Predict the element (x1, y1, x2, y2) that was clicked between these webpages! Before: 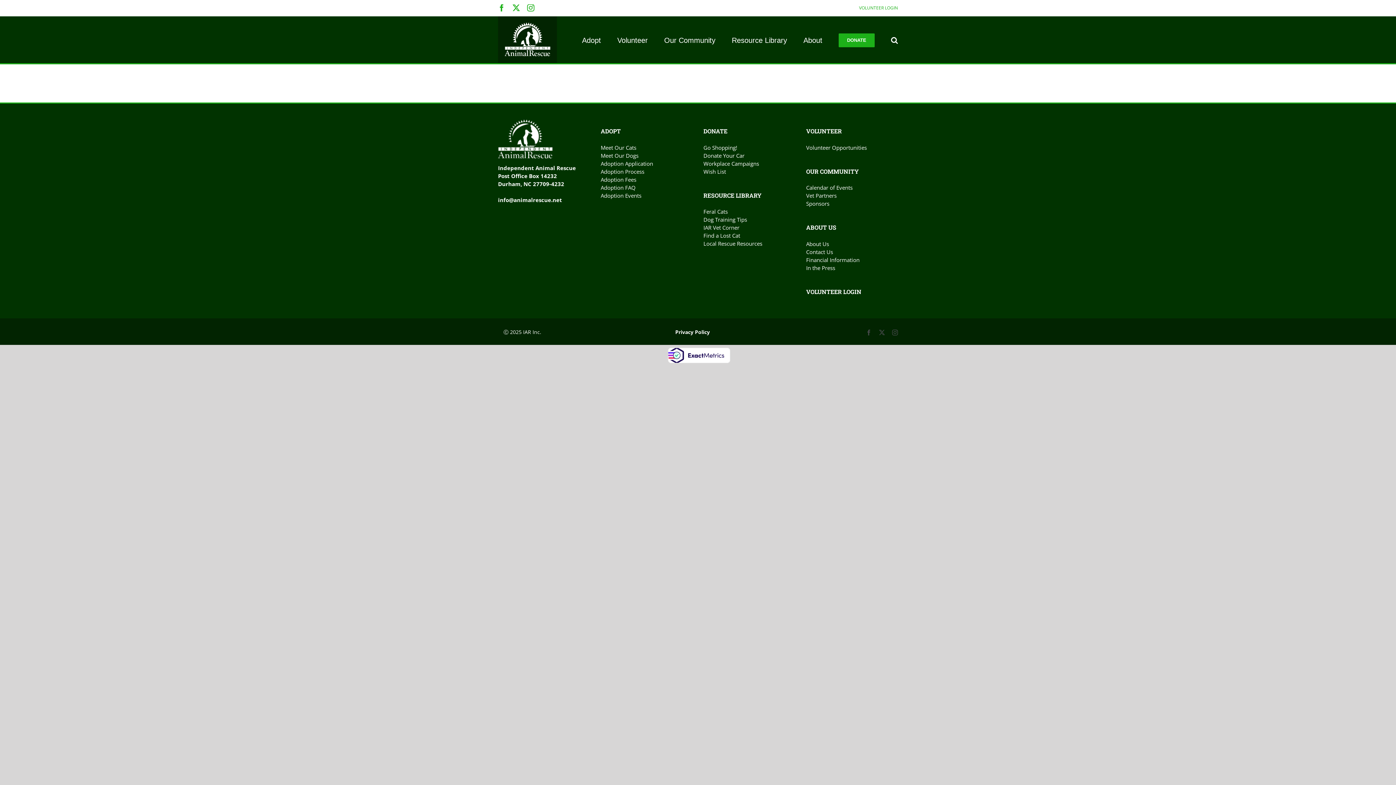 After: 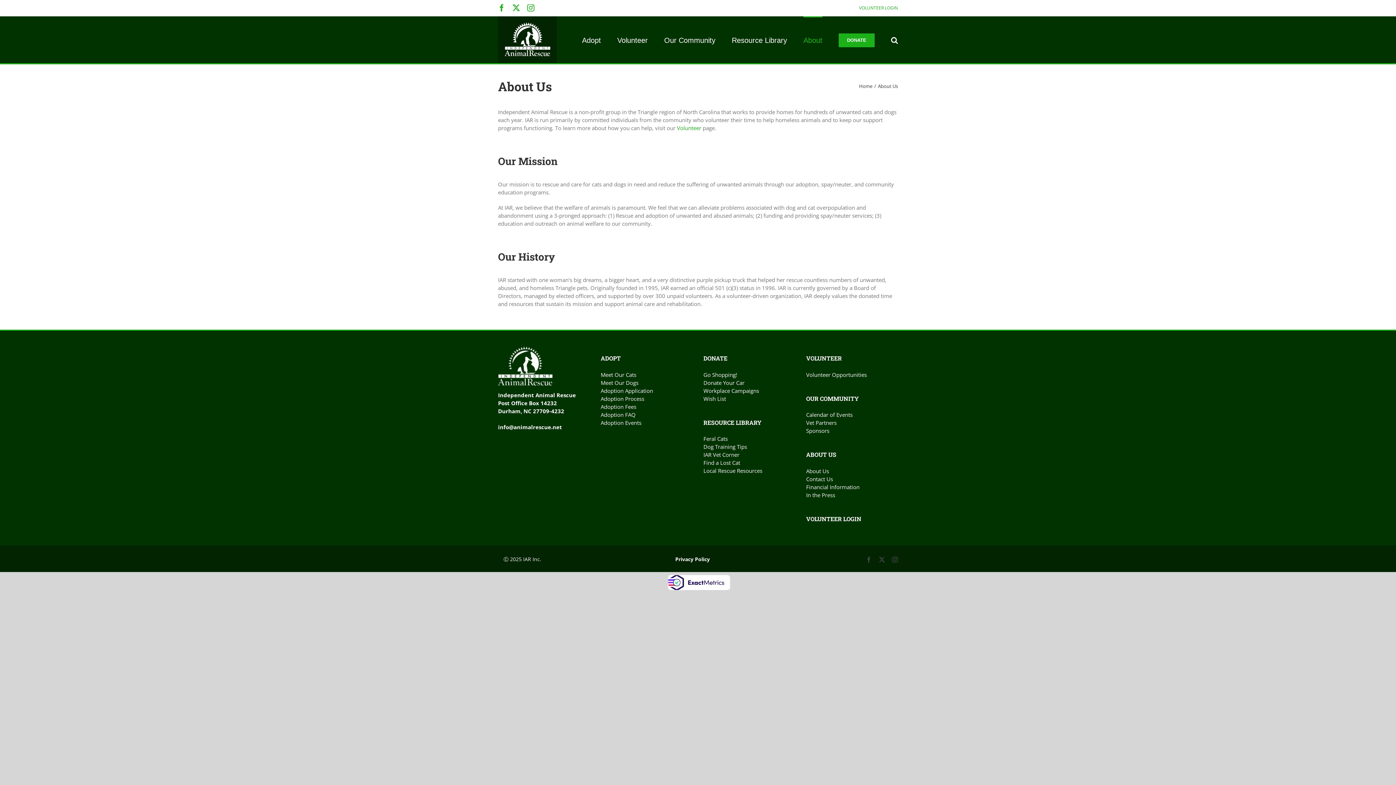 Action: bbox: (806, 223, 836, 231) label: ABOUT US